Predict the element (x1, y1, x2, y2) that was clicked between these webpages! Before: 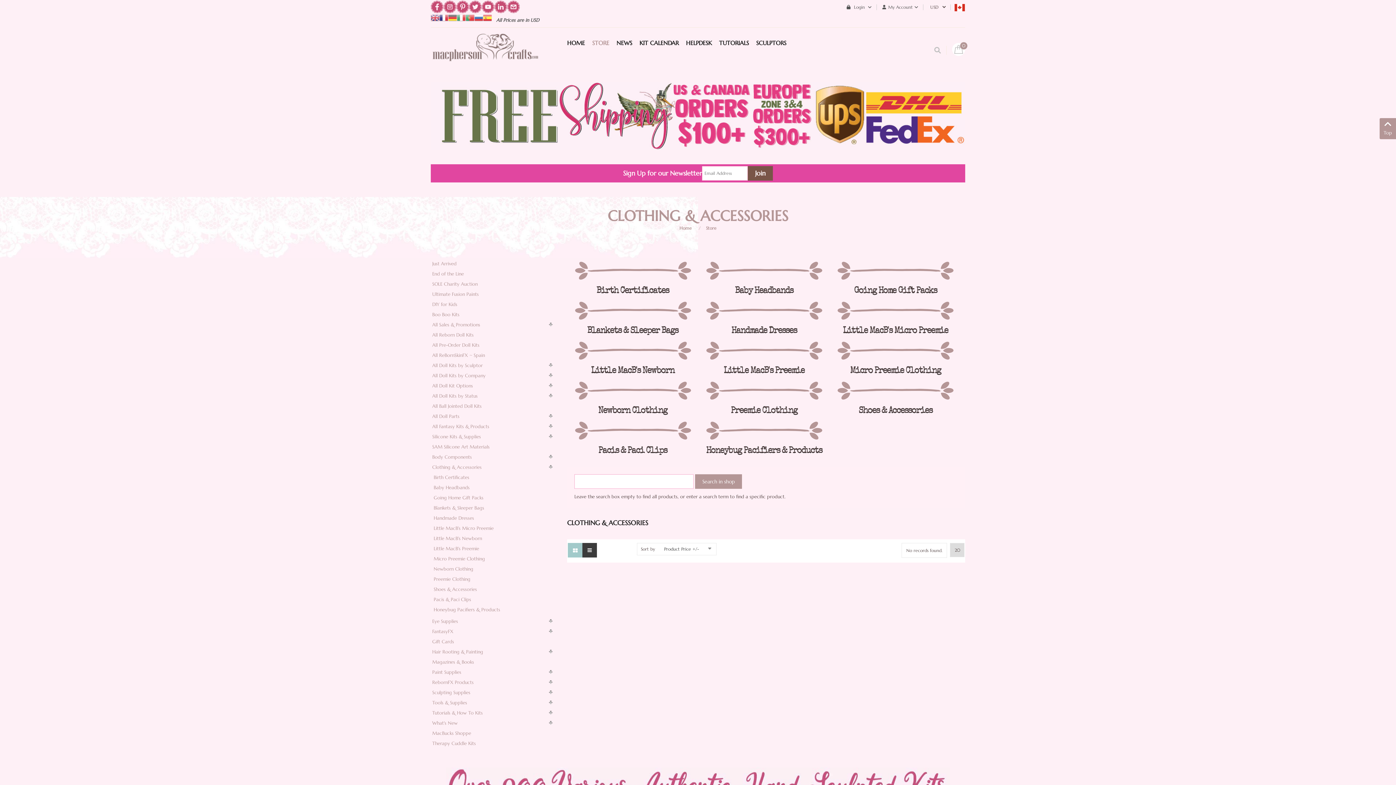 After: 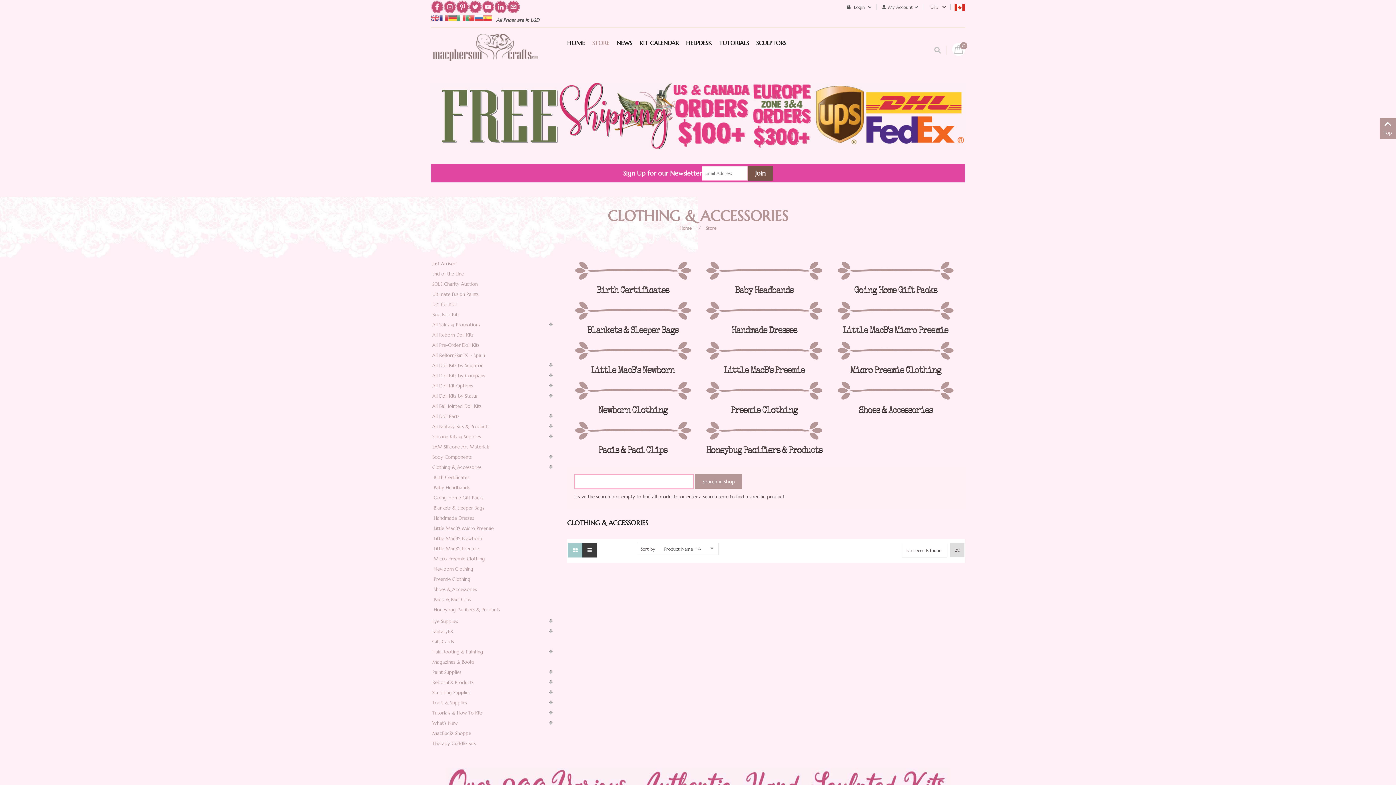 Action: bbox: (432, 464, 481, 470) label: Clothing & Accessories